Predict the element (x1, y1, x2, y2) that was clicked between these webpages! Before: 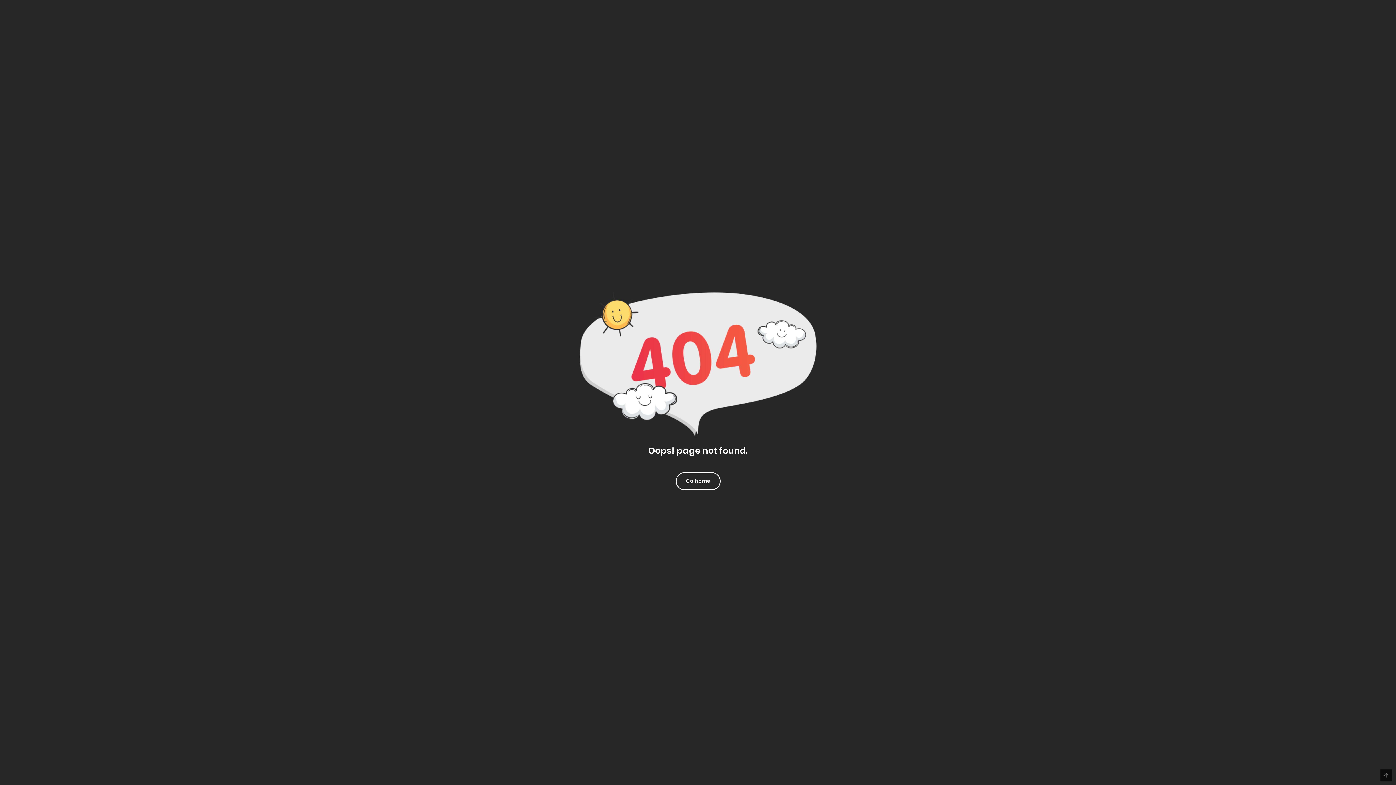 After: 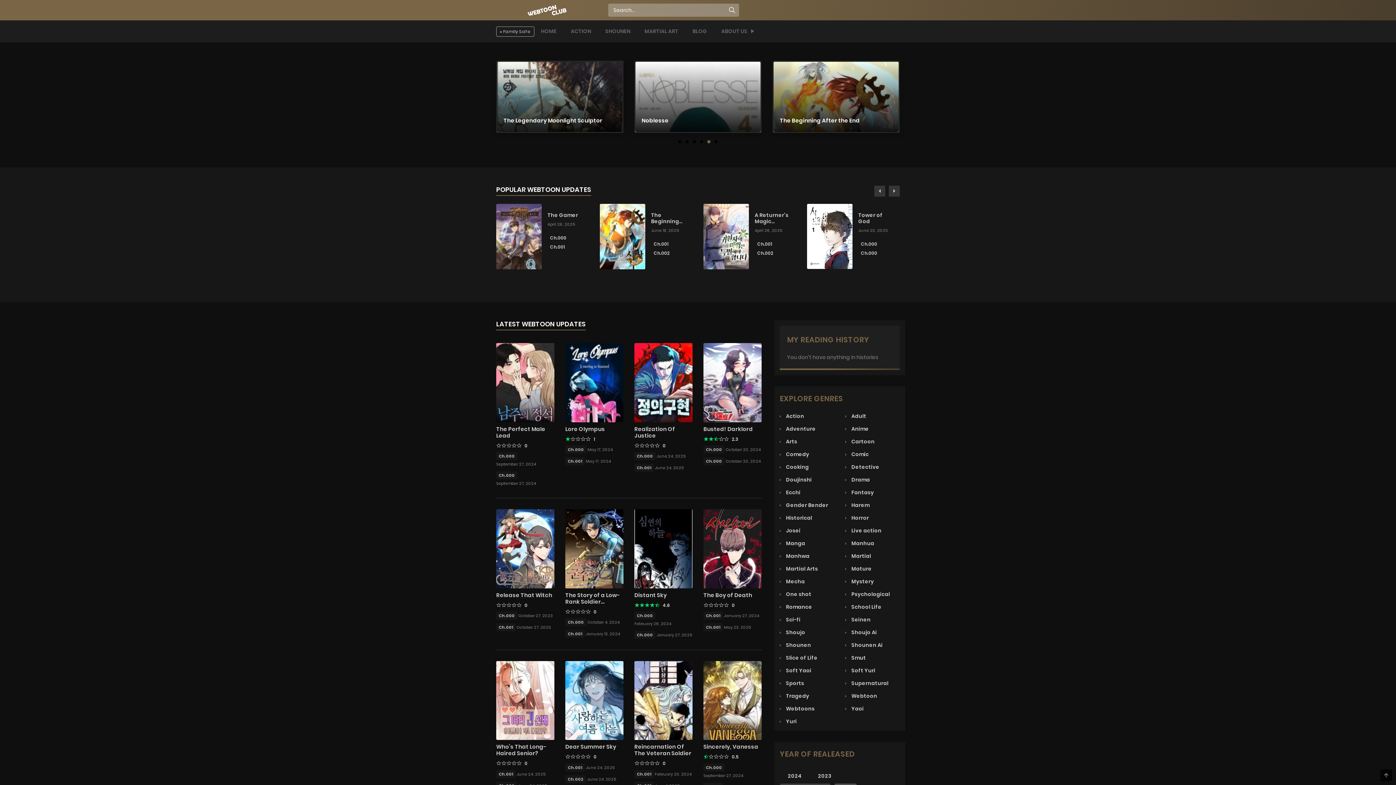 Action: label: Go home bbox: (676, 472, 720, 490)